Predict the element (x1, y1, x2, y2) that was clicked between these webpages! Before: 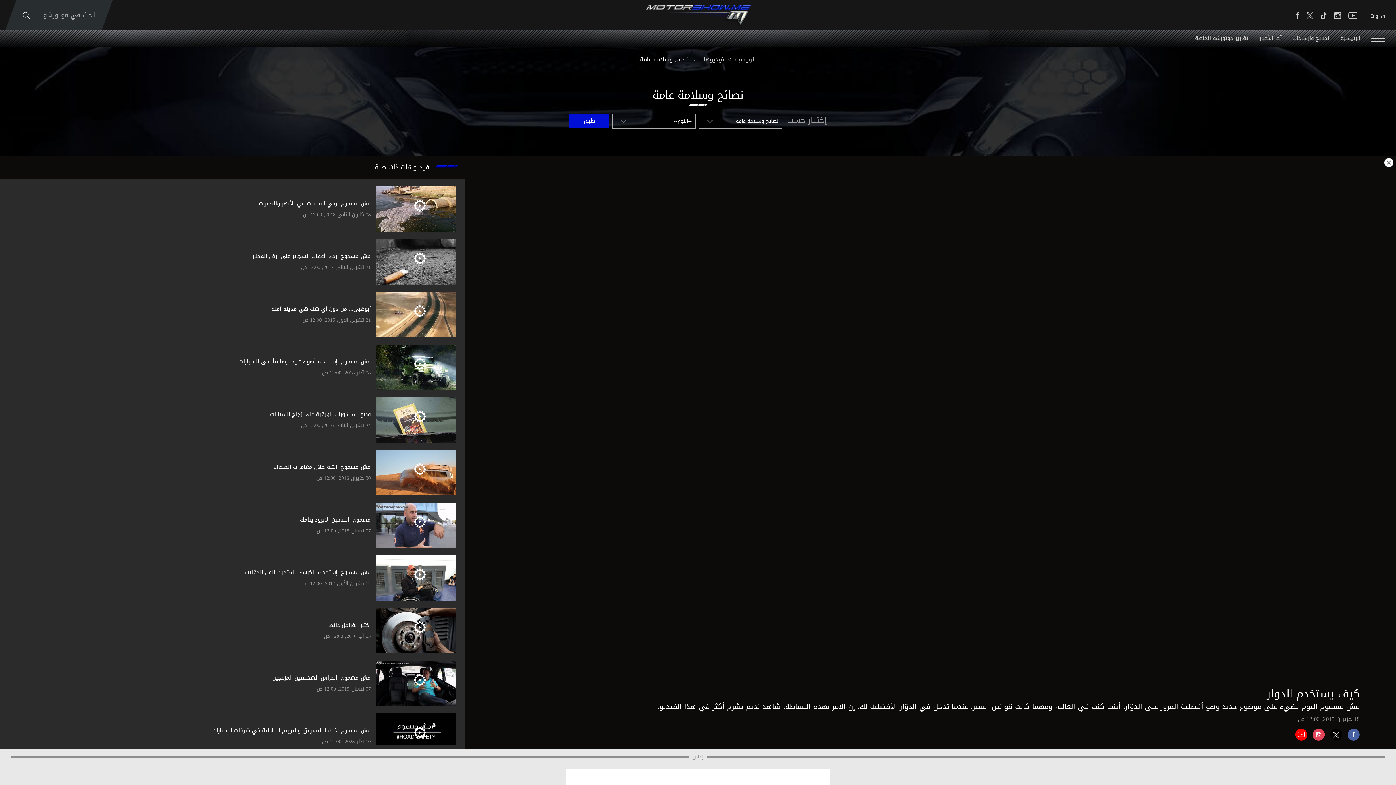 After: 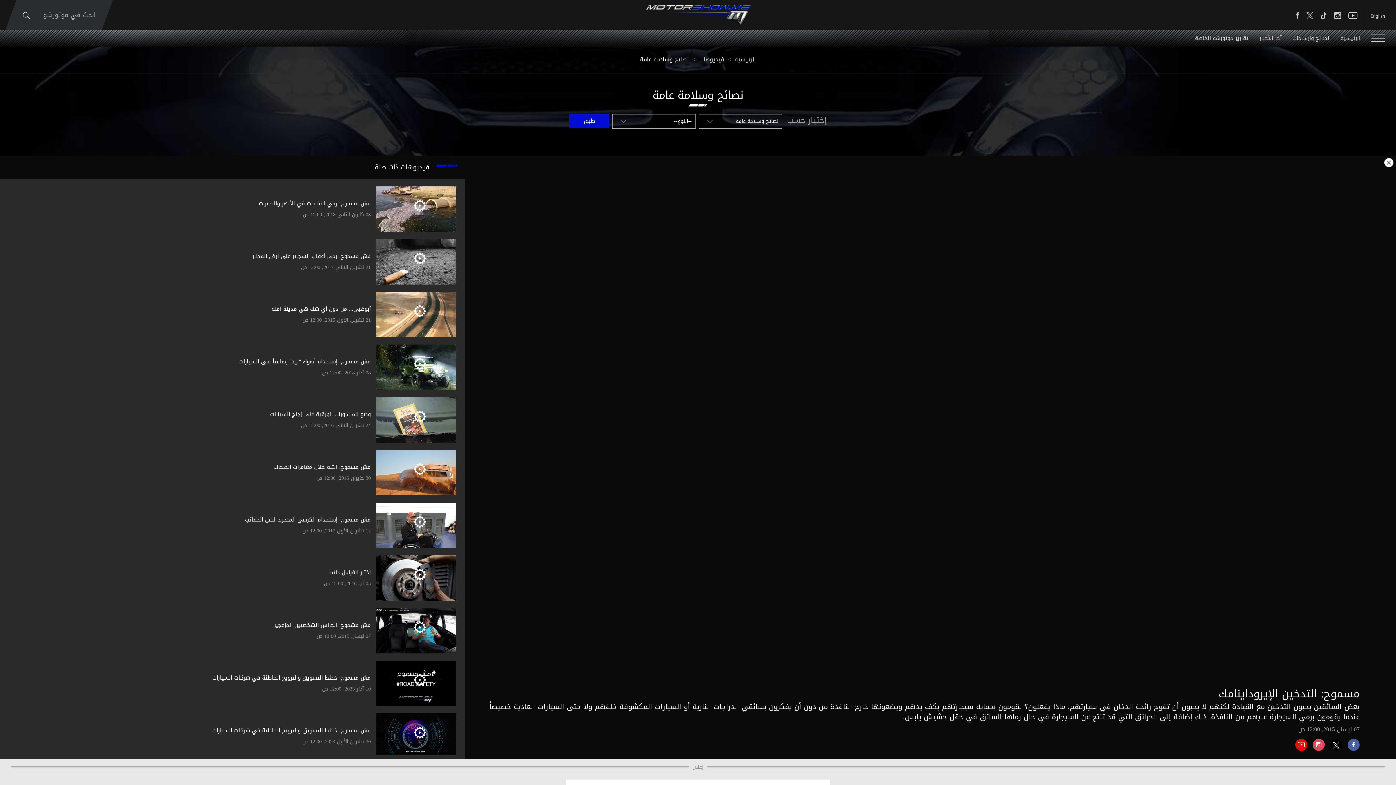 Action: bbox: (300, 514, 370, 525) label: مسموح: التدخين الإيروداينامك